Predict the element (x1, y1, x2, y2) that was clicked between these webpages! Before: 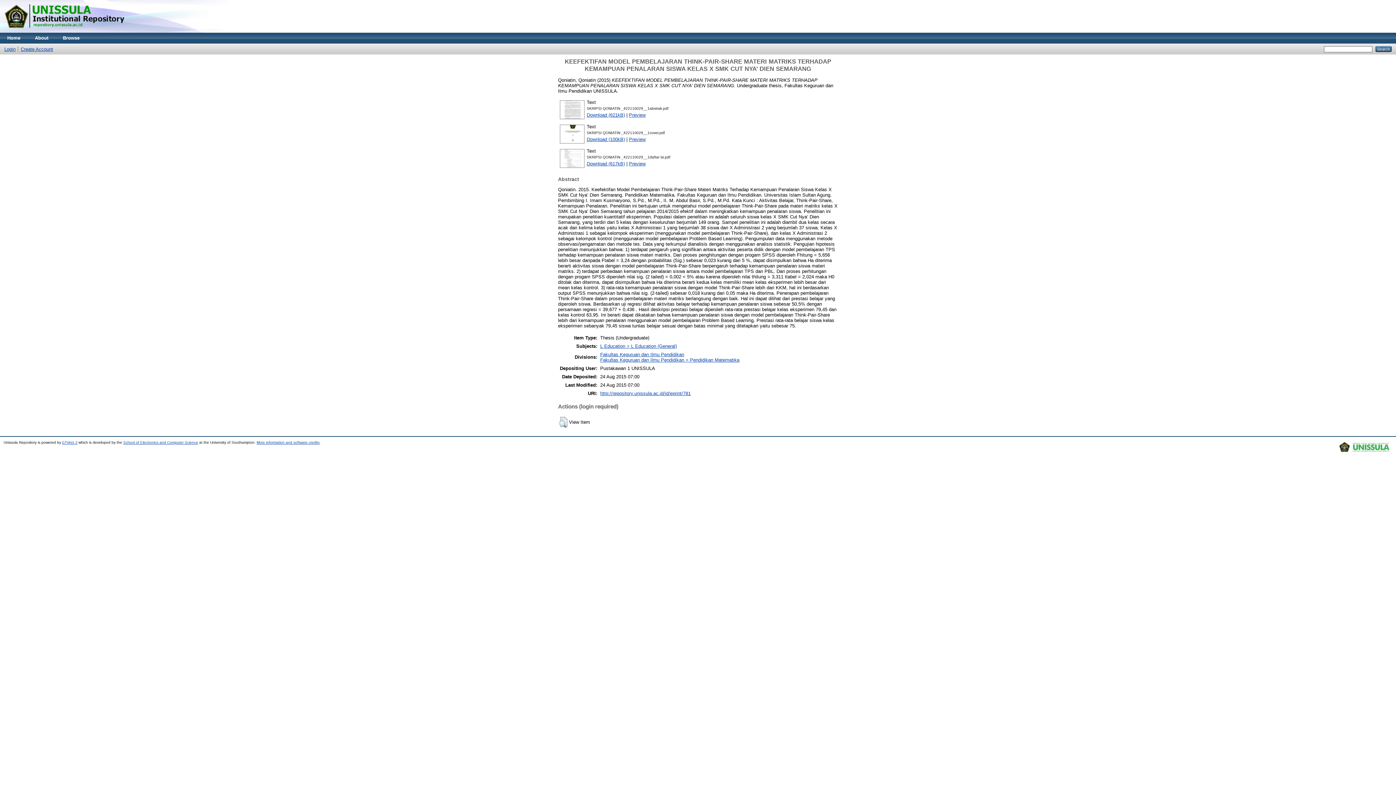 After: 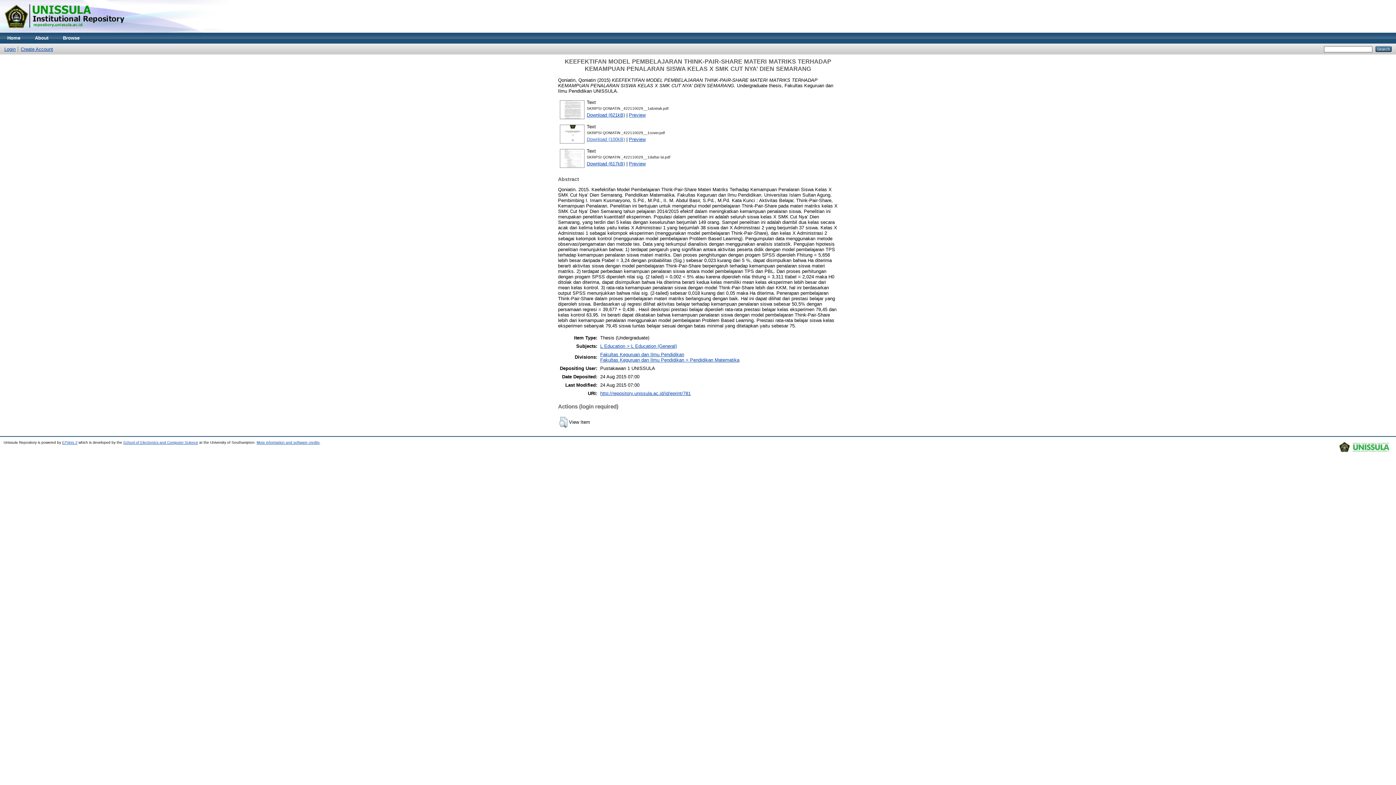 Action: bbox: (586, 136, 625, 142) label: Download (100kB)